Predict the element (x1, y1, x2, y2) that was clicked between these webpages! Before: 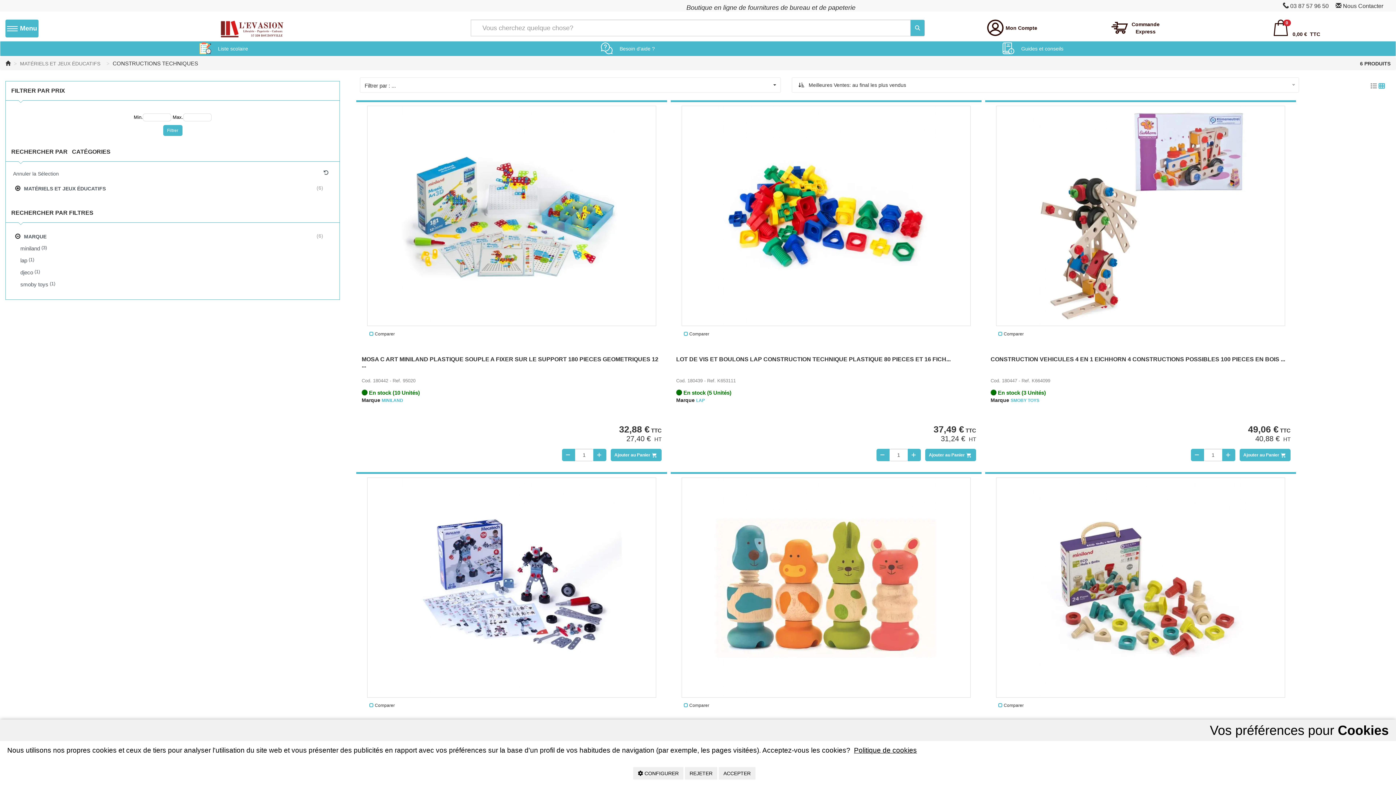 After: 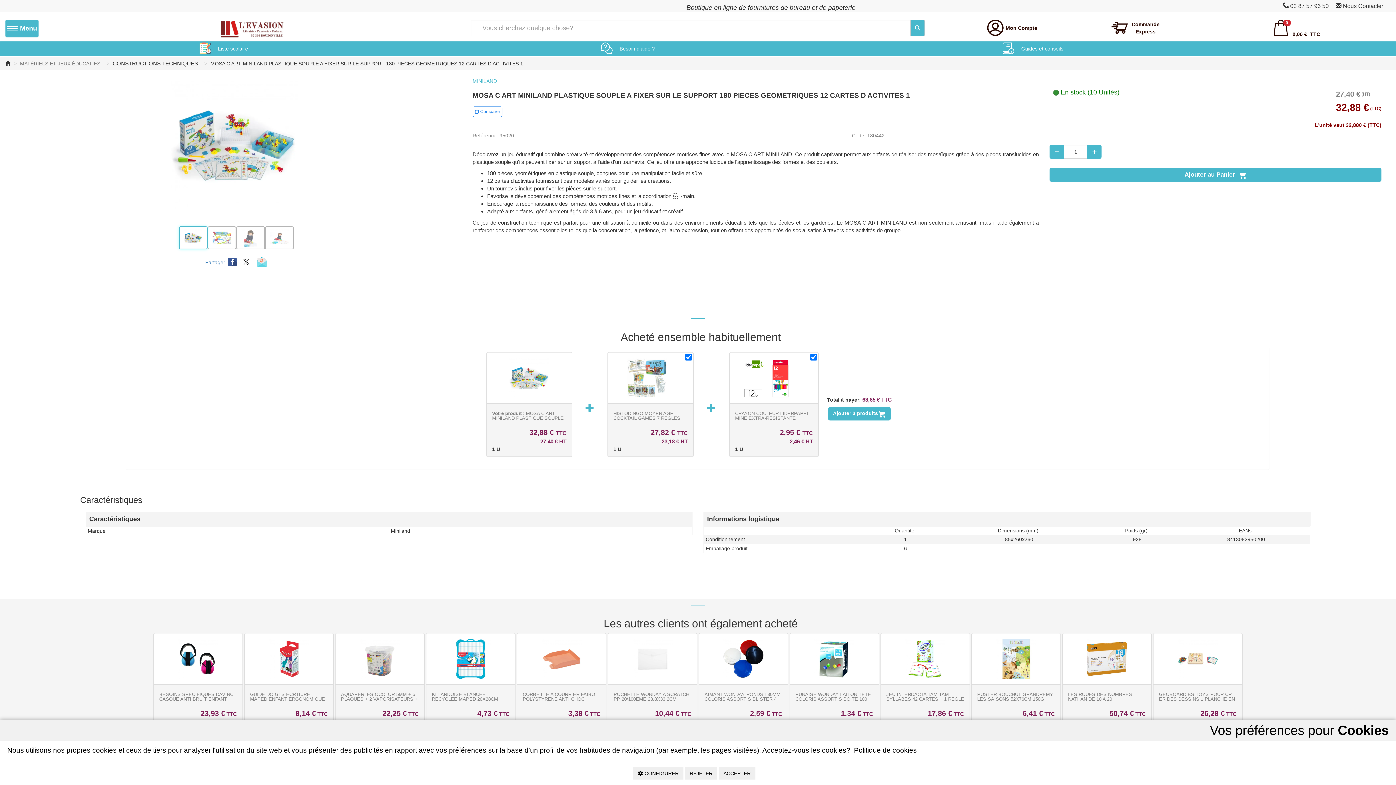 Action: label: MOSA C ART MINILAND PLASTIQUE SOUPLE A FIXER SUR LE SUPPORT 180 PIECES GEOMETRIQUES 12 ... bbox: (361, 356, 658, 368)